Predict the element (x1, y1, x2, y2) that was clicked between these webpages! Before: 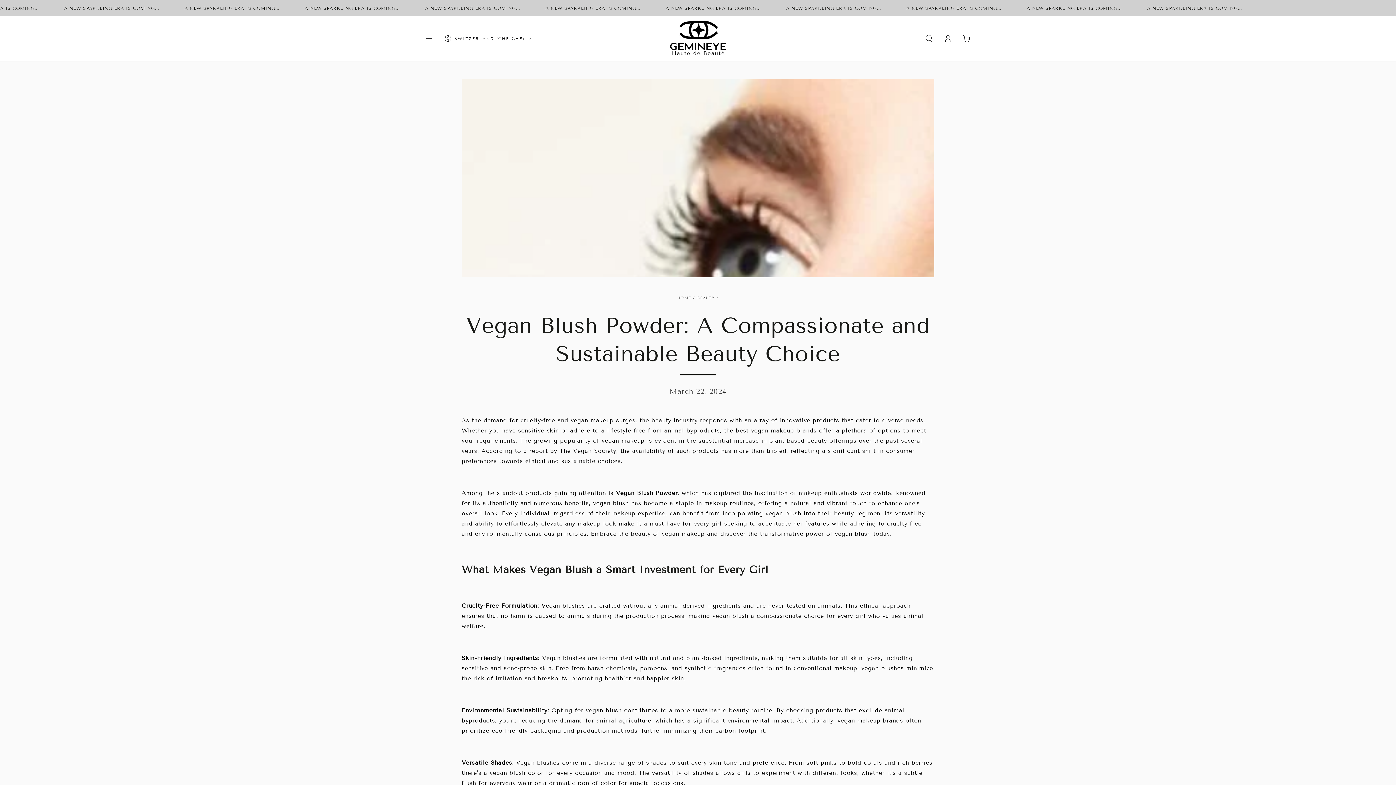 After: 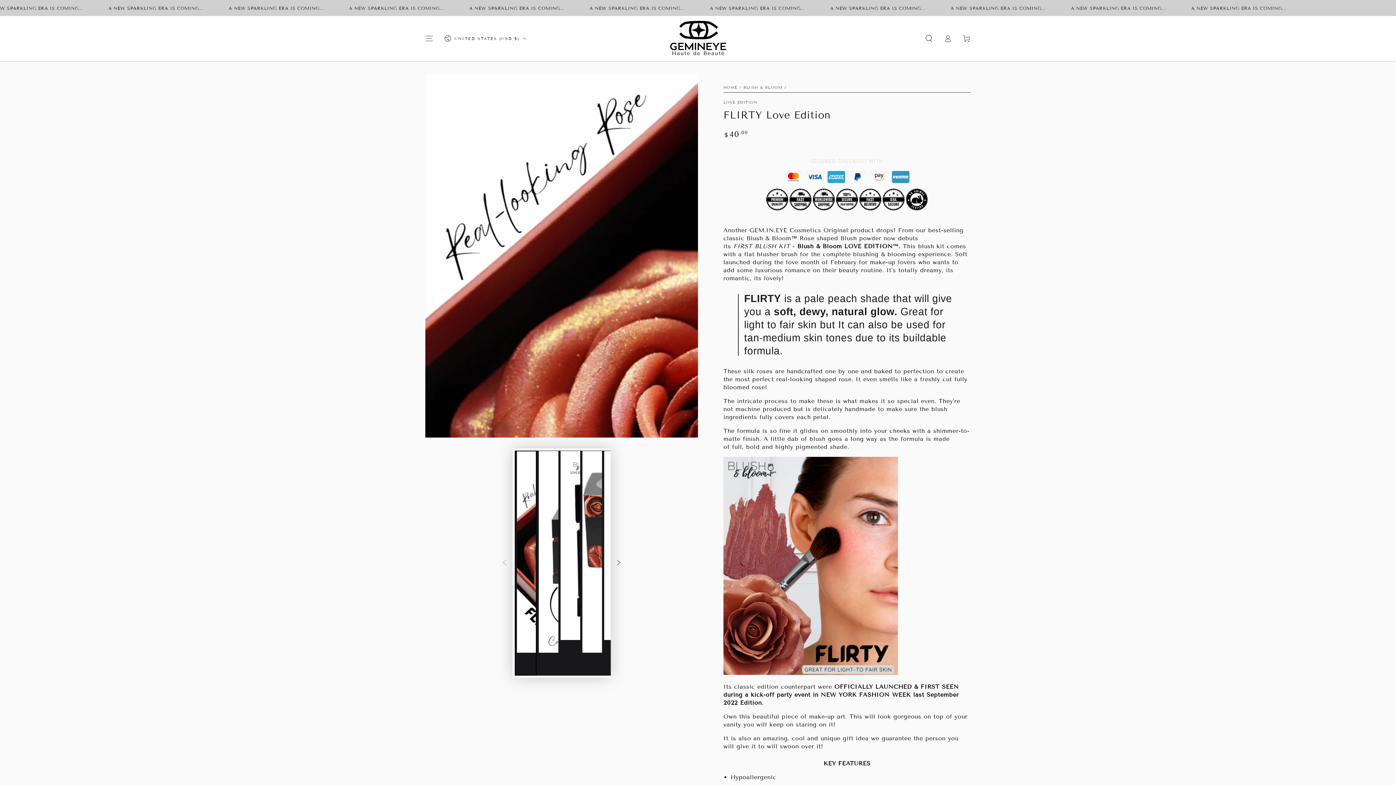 Action: label: Vegan Blush Powder bbox: (616, 489, 677, 497)